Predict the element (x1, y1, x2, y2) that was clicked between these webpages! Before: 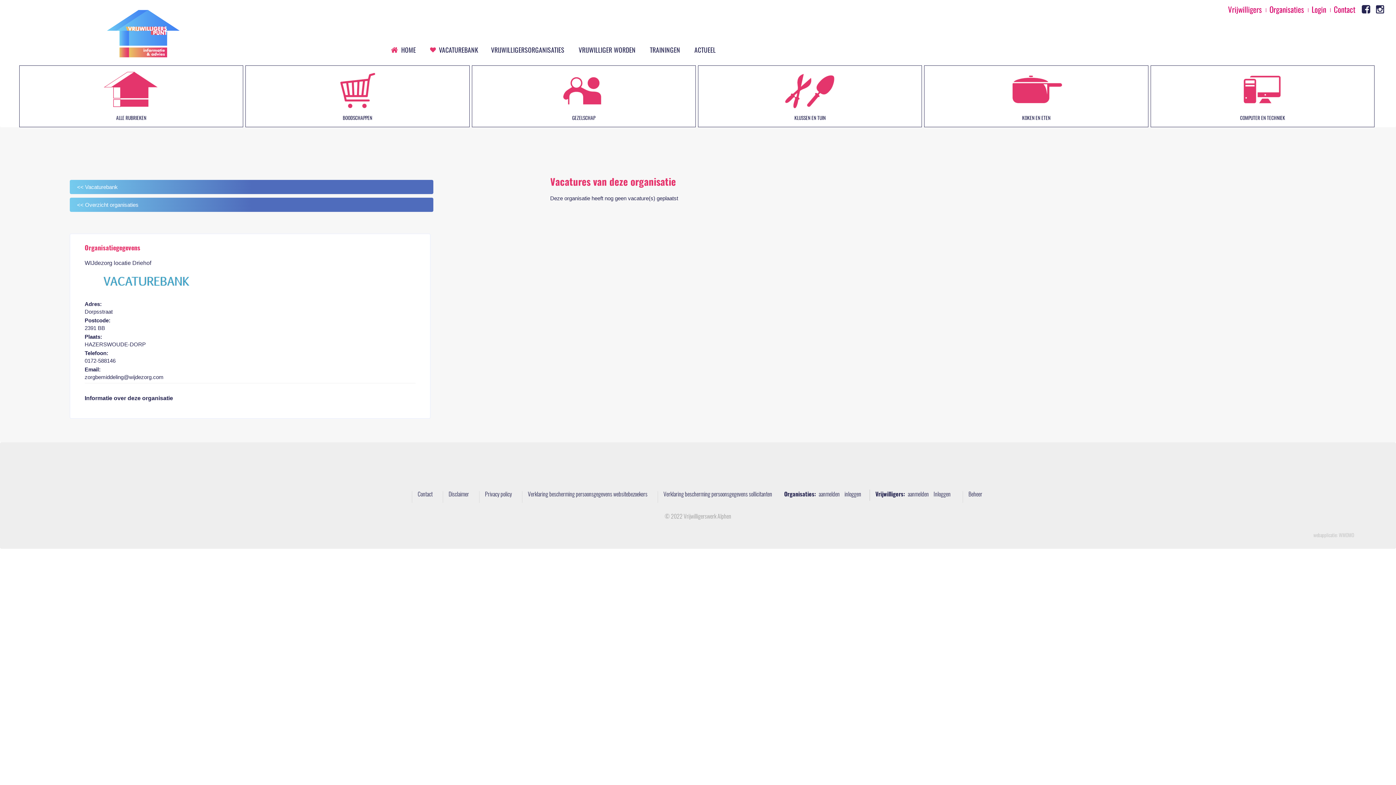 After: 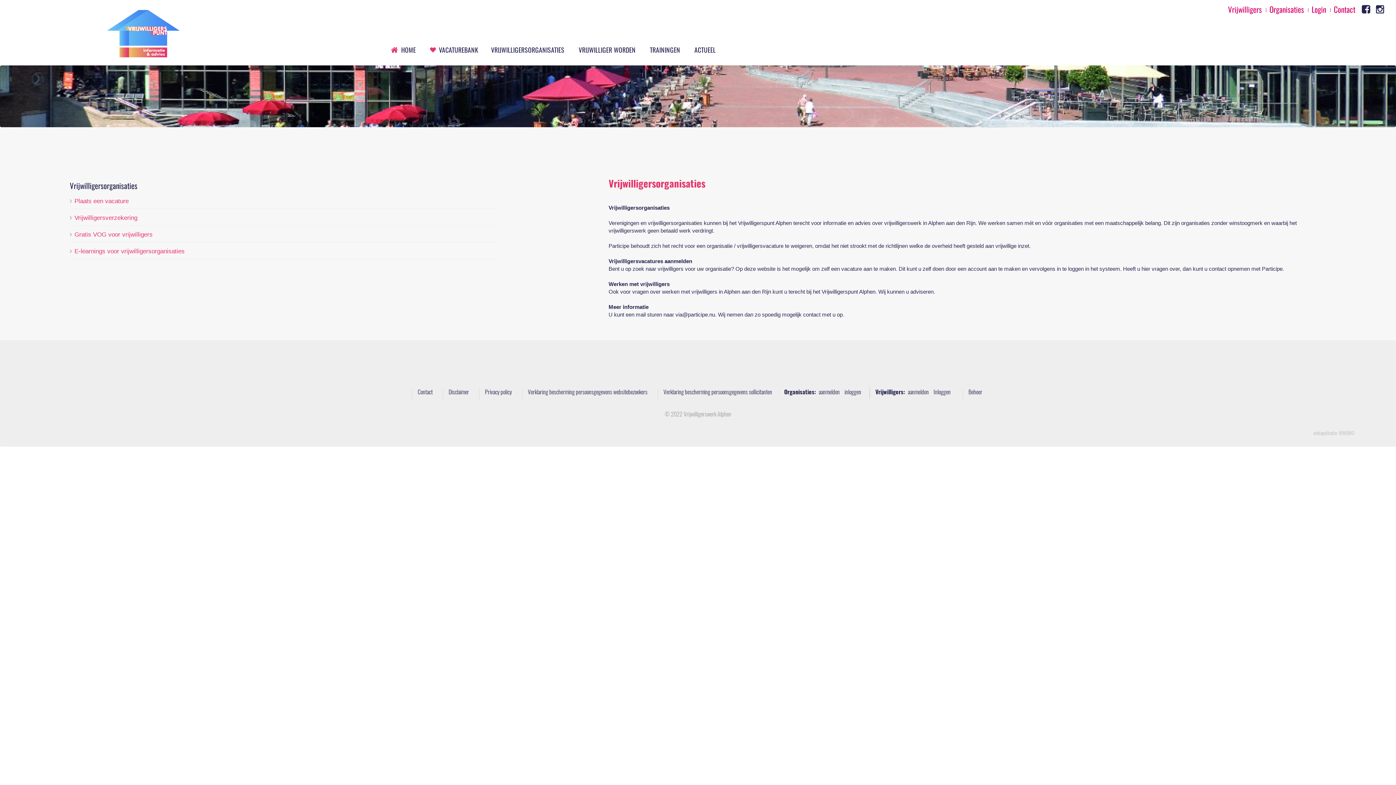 Action: label: VRIJWILLIGERSORGANISATIES bbox: (491, 42, 590, 65)